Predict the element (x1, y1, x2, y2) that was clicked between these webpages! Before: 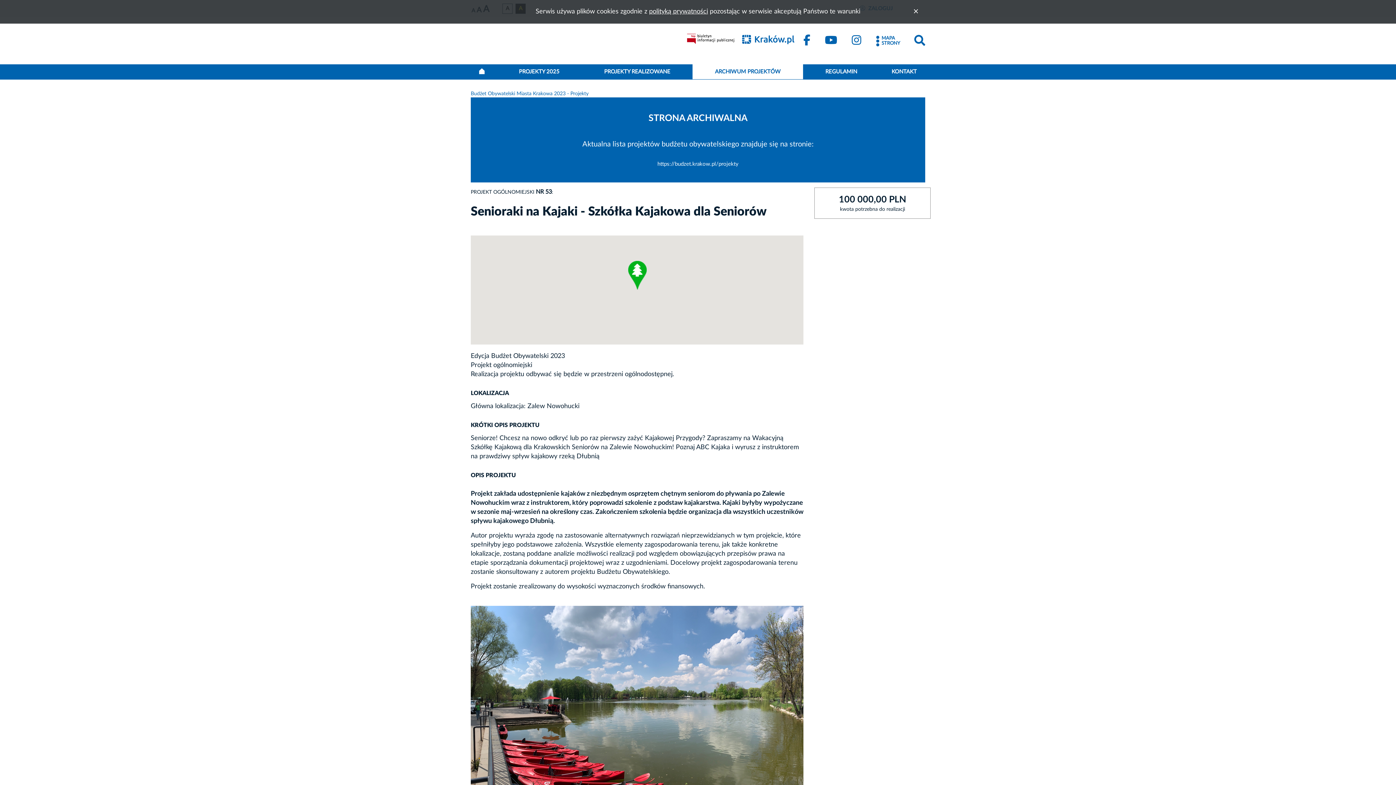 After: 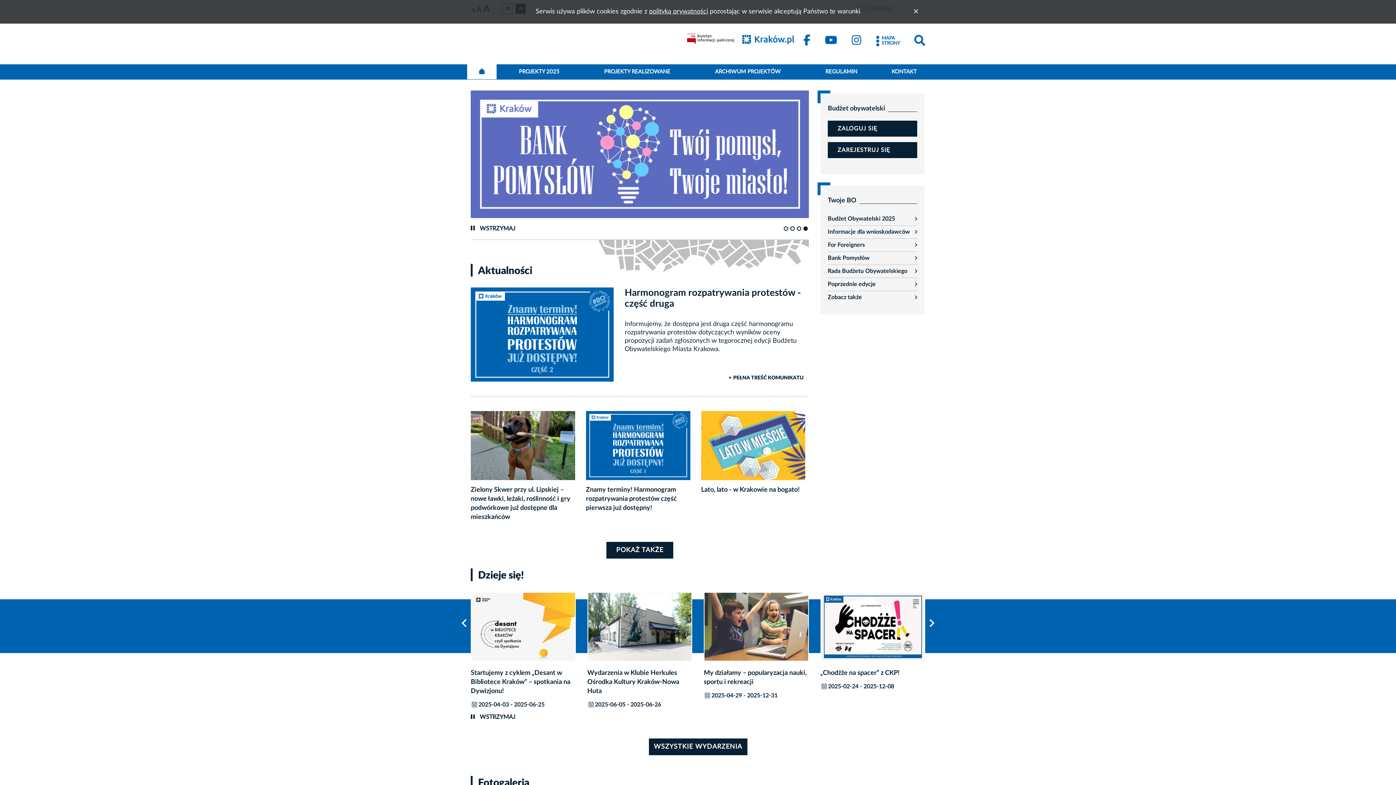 Action: bbox: (467, 64, 496, 79)